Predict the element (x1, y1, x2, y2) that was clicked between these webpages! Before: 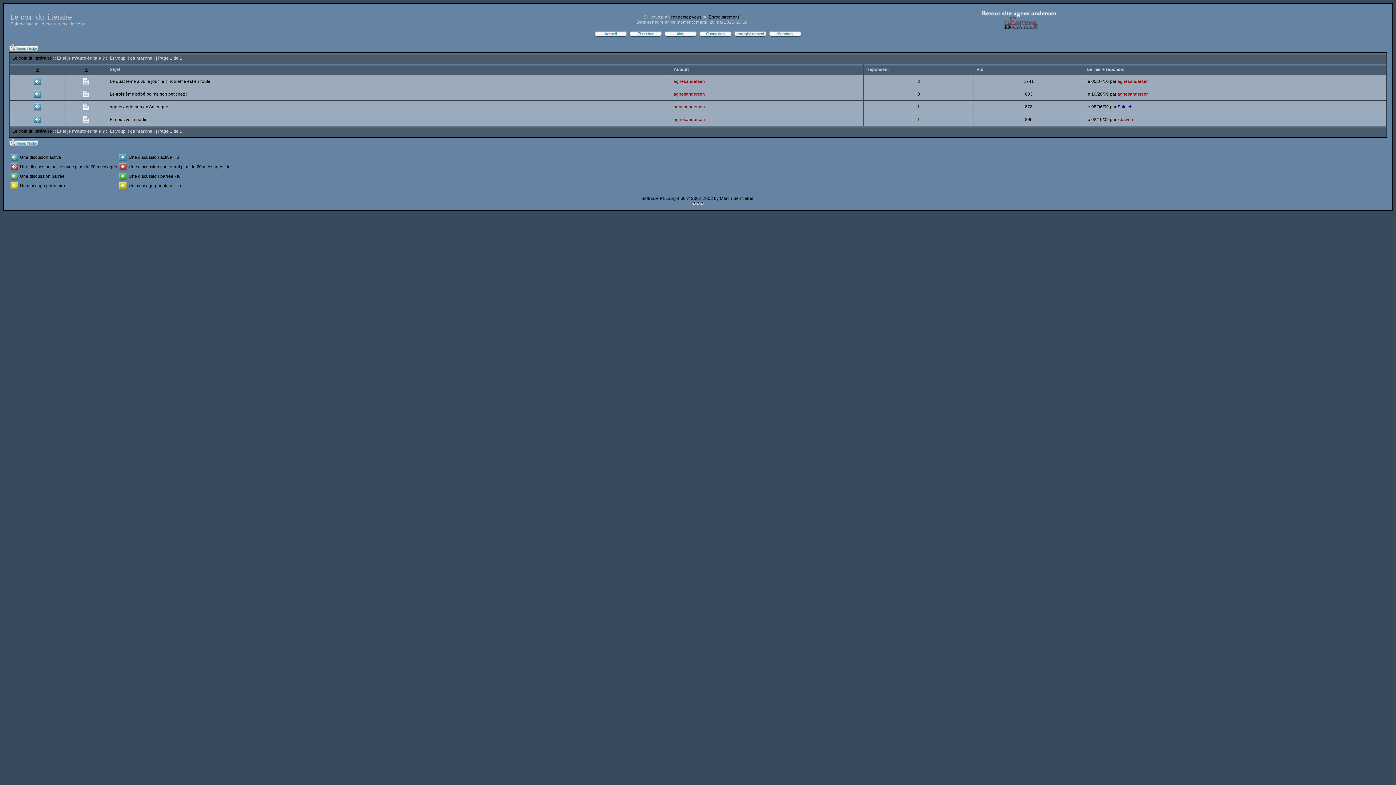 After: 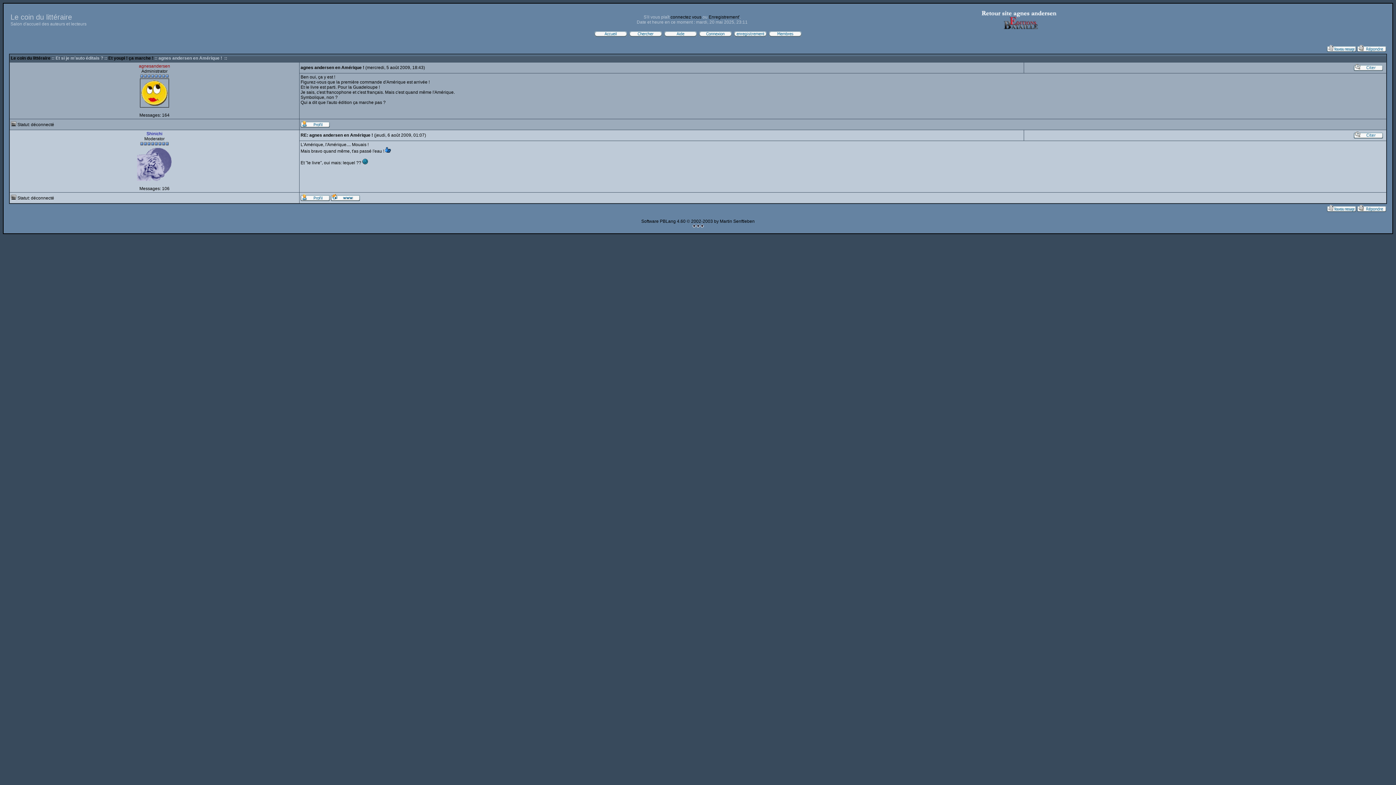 Action: label: agnes andersen en Amérique ! bbox: (109, 104, 170, 109)